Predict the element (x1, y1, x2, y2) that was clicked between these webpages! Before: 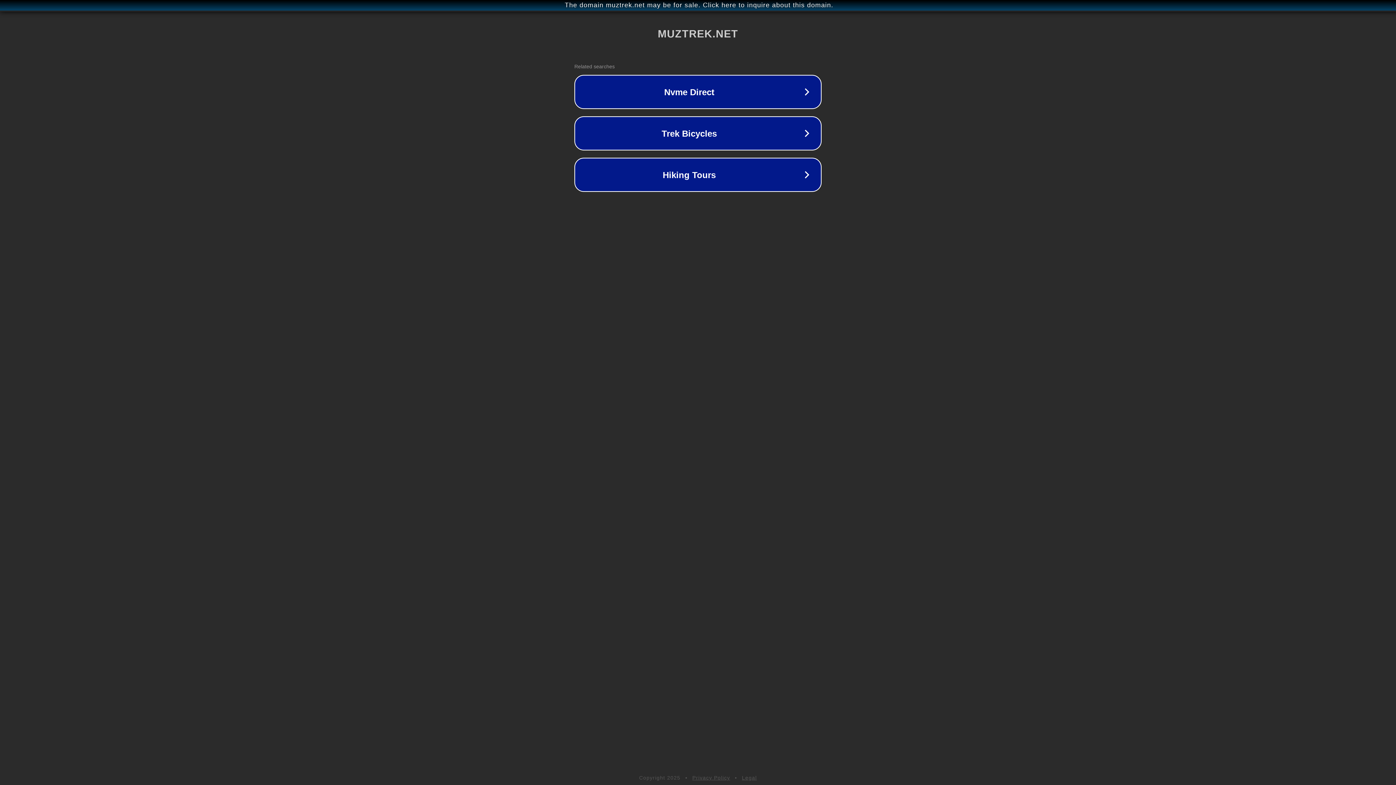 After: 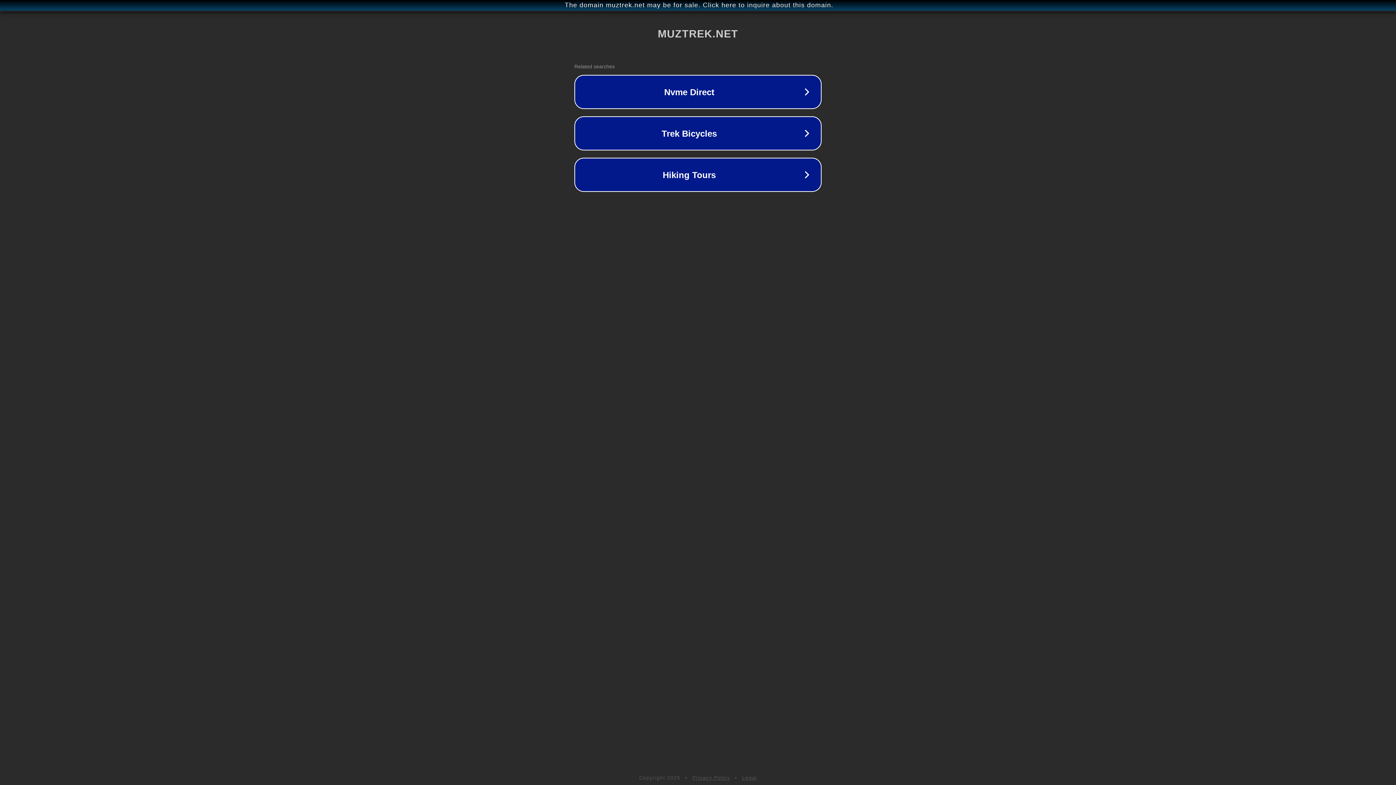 Action: bbox: (742, 775, 757, 781) label: Legal